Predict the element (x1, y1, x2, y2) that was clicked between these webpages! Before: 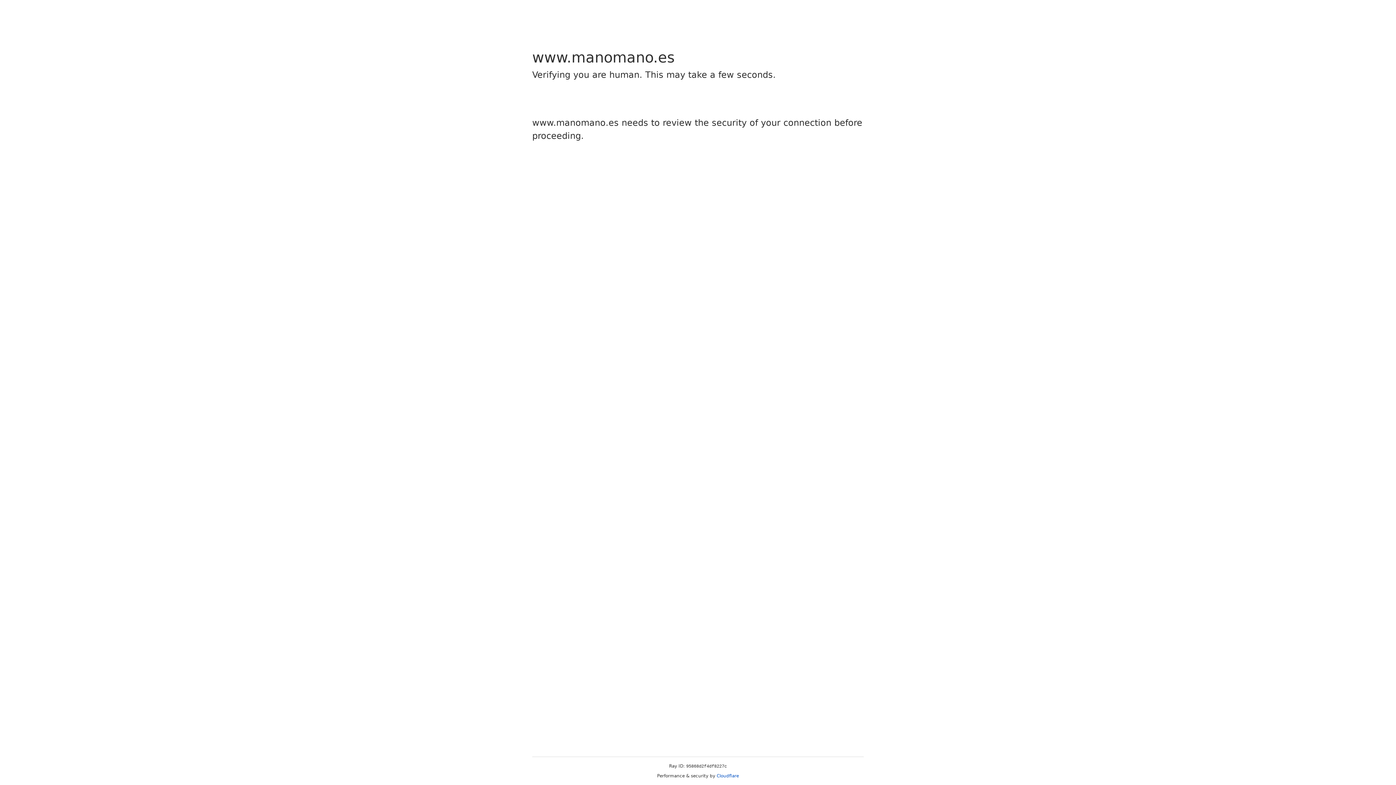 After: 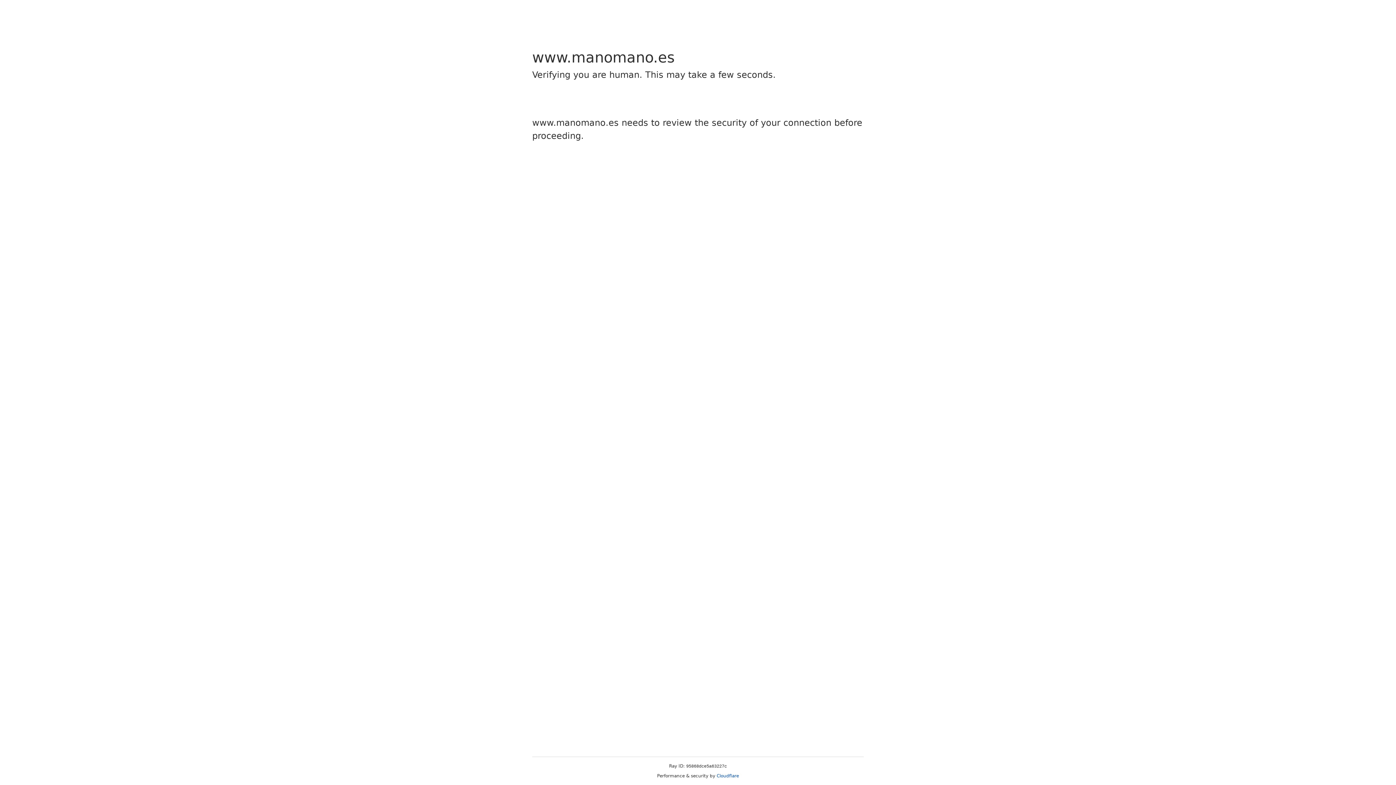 Action: bbox: (716, 773, 739, 778) label: Cloudflare